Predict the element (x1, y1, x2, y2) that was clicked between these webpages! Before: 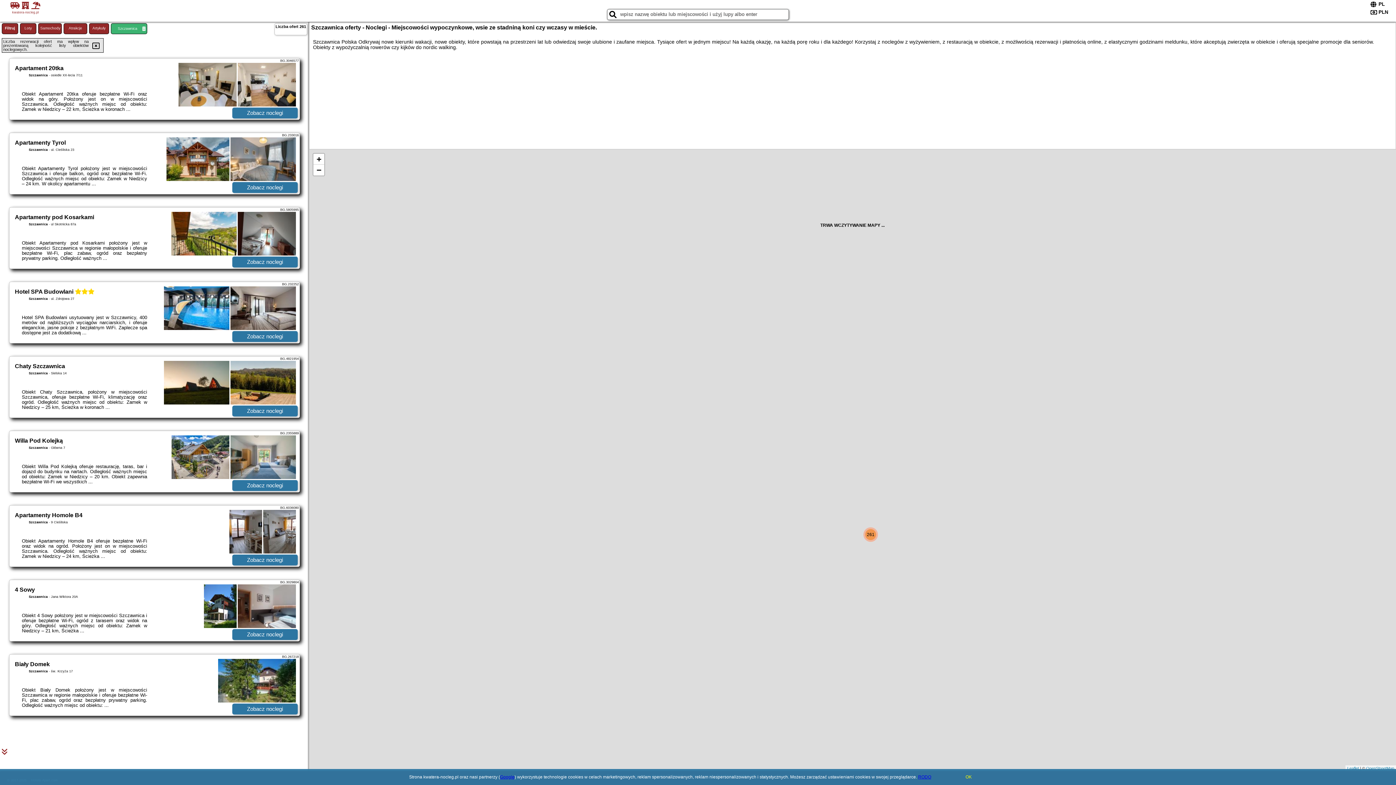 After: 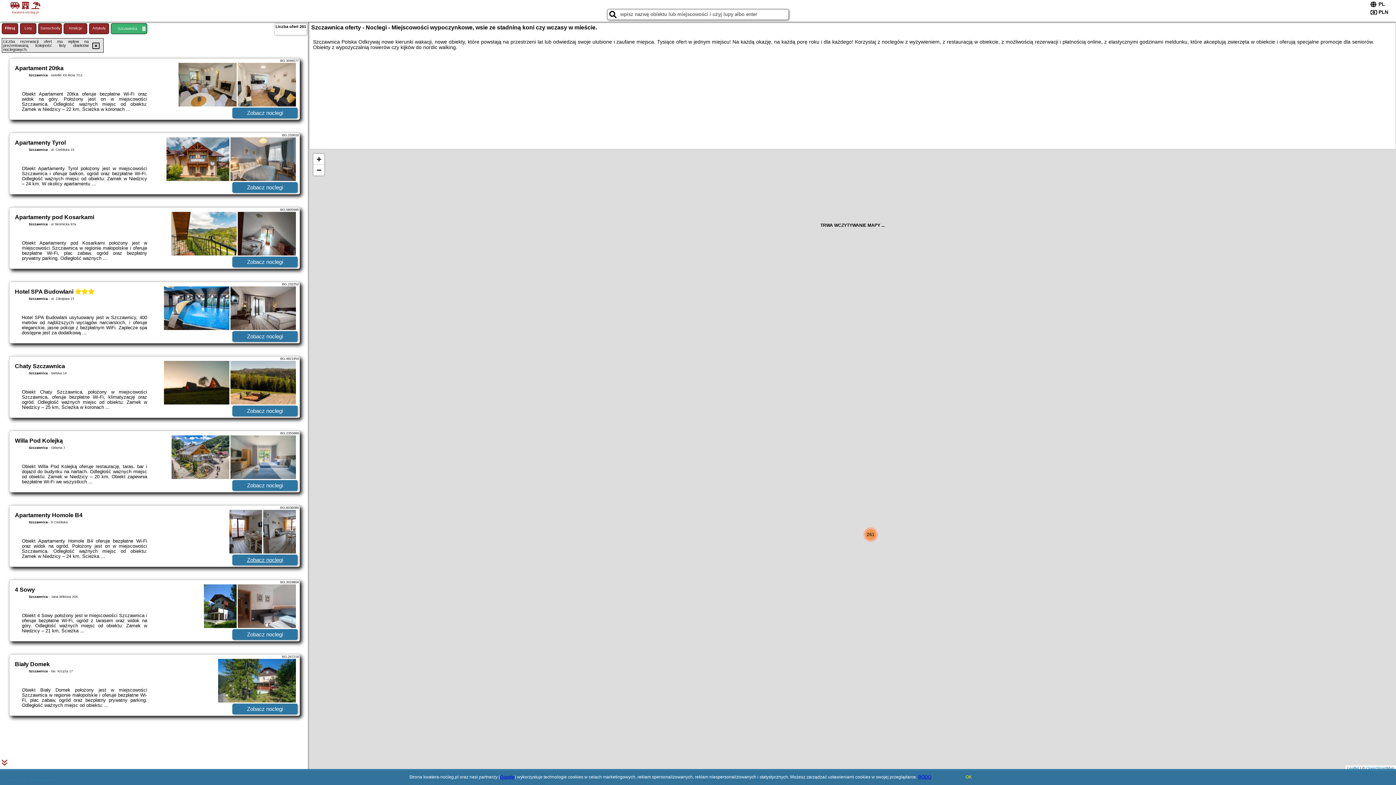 Action: bbox: (232, 554, 297, 565) label: Zobacz noclegi